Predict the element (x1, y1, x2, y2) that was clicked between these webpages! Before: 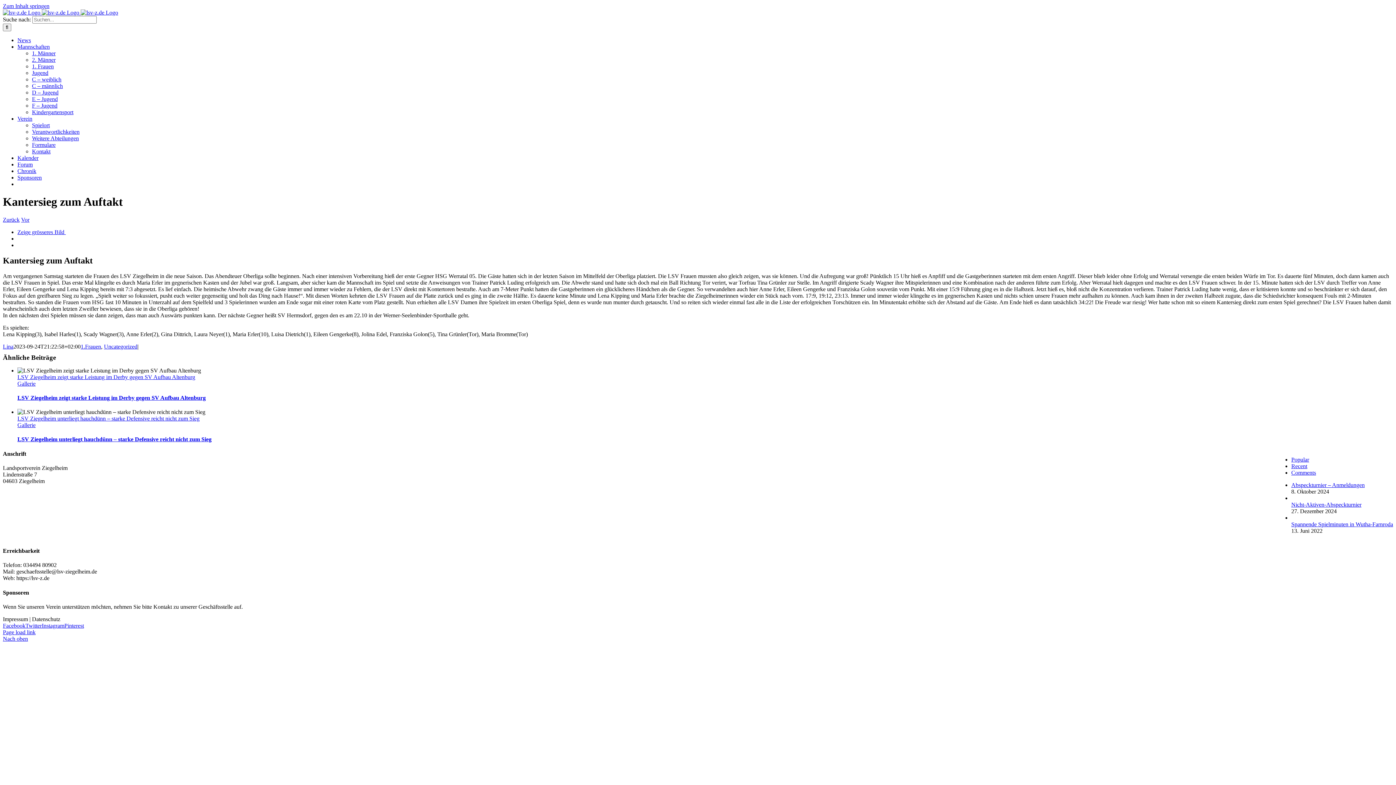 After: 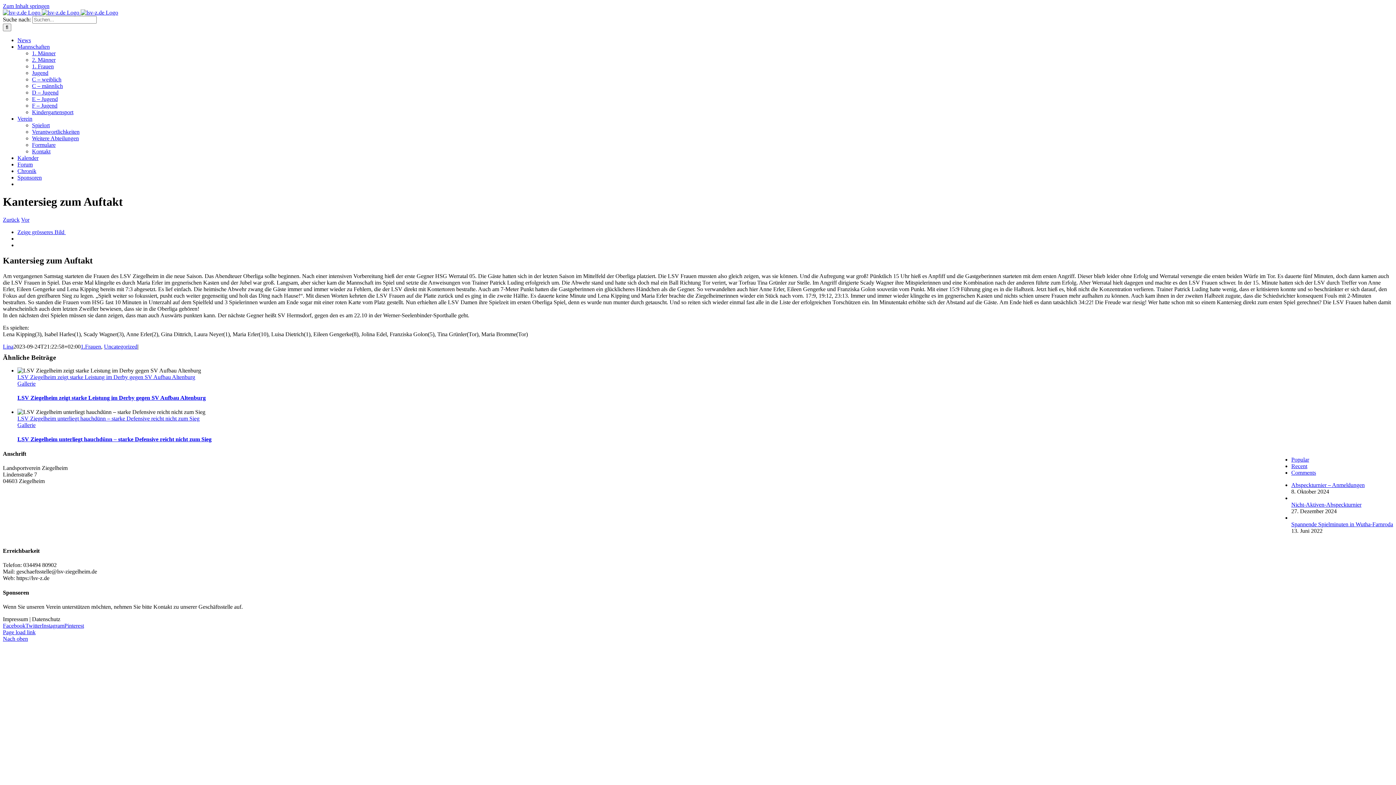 Action: bbox: (1291, 469, 1316, 475) label: Comments